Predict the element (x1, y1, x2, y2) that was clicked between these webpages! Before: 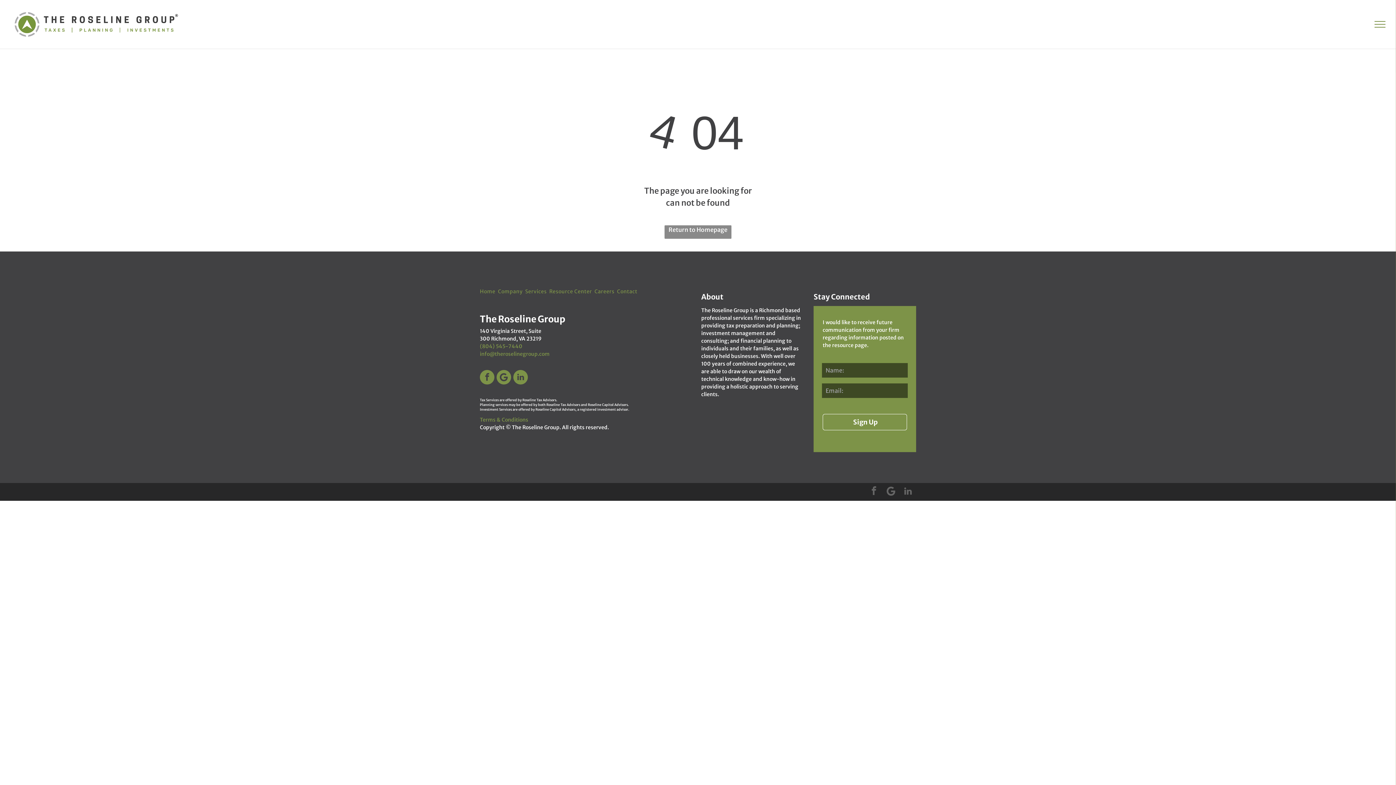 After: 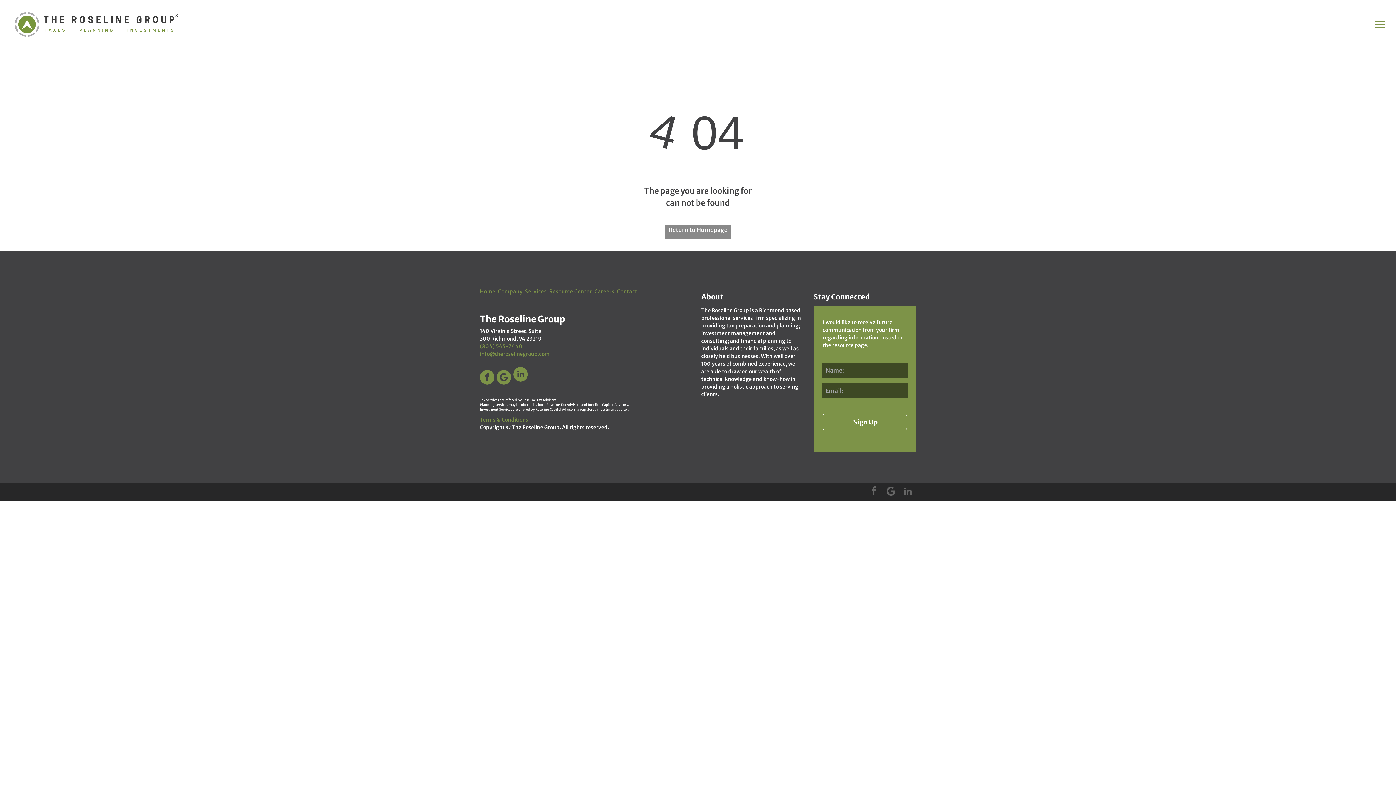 Action: bbox: (513, 370, 528, 386) label: linkedin